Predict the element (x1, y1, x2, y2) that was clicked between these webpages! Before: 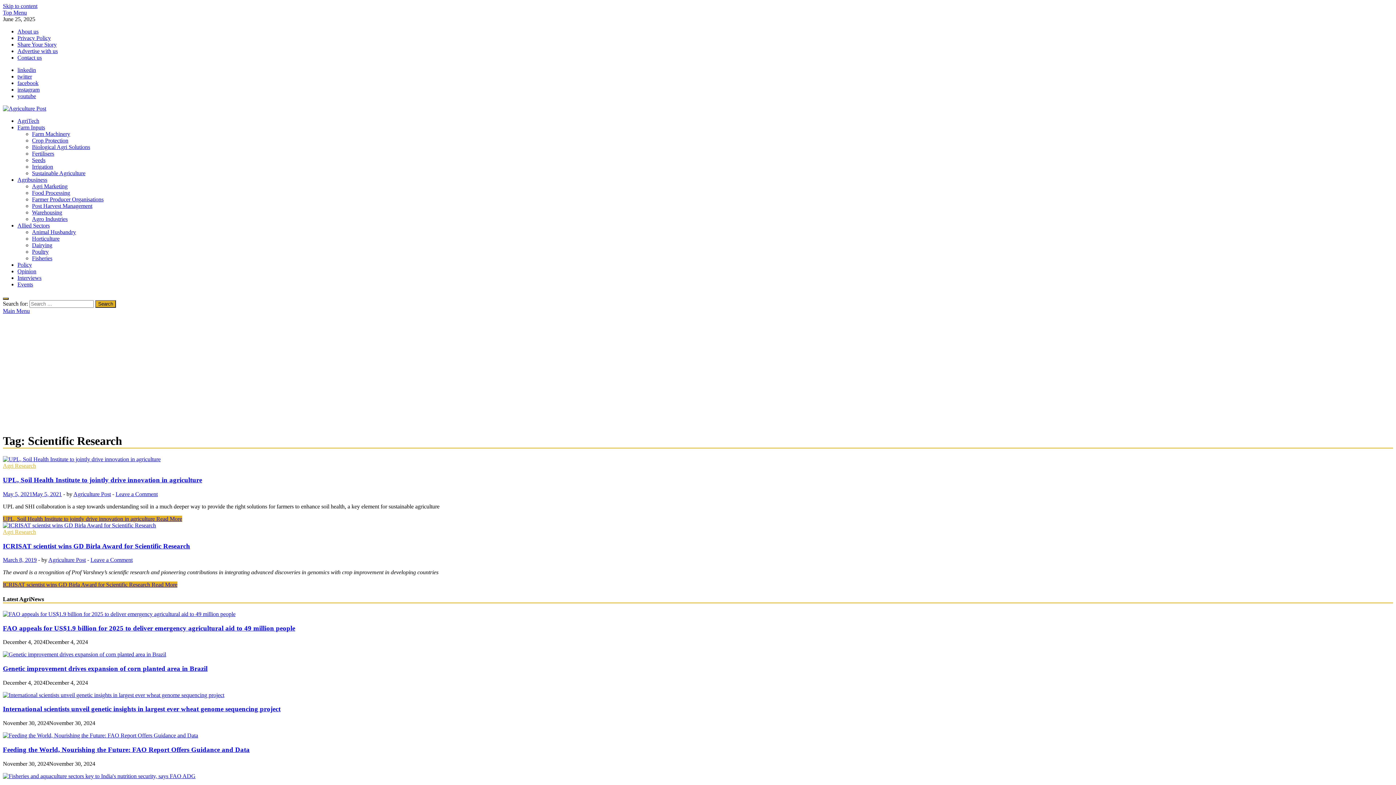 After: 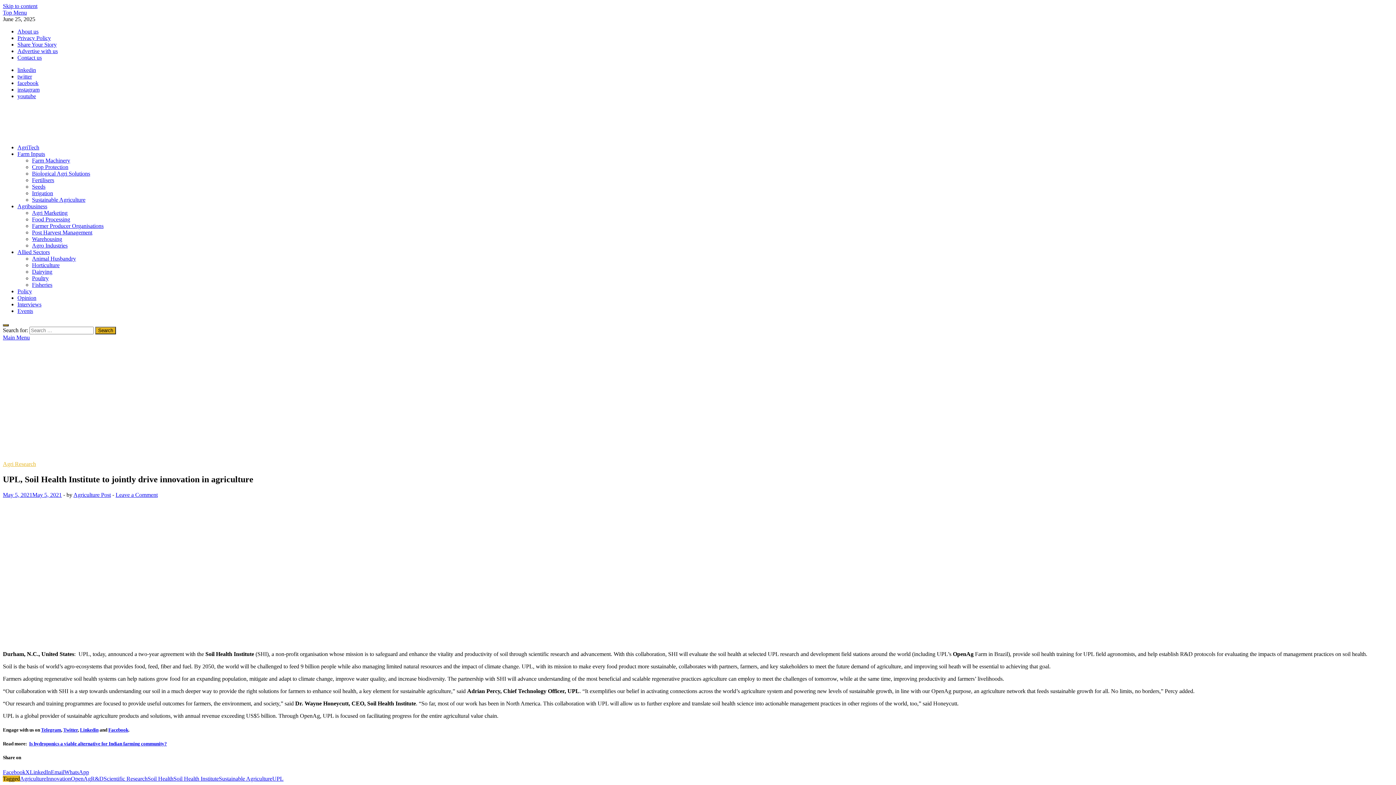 Action: label: Leave a Comment bbox: (115, 491, 157, 497)